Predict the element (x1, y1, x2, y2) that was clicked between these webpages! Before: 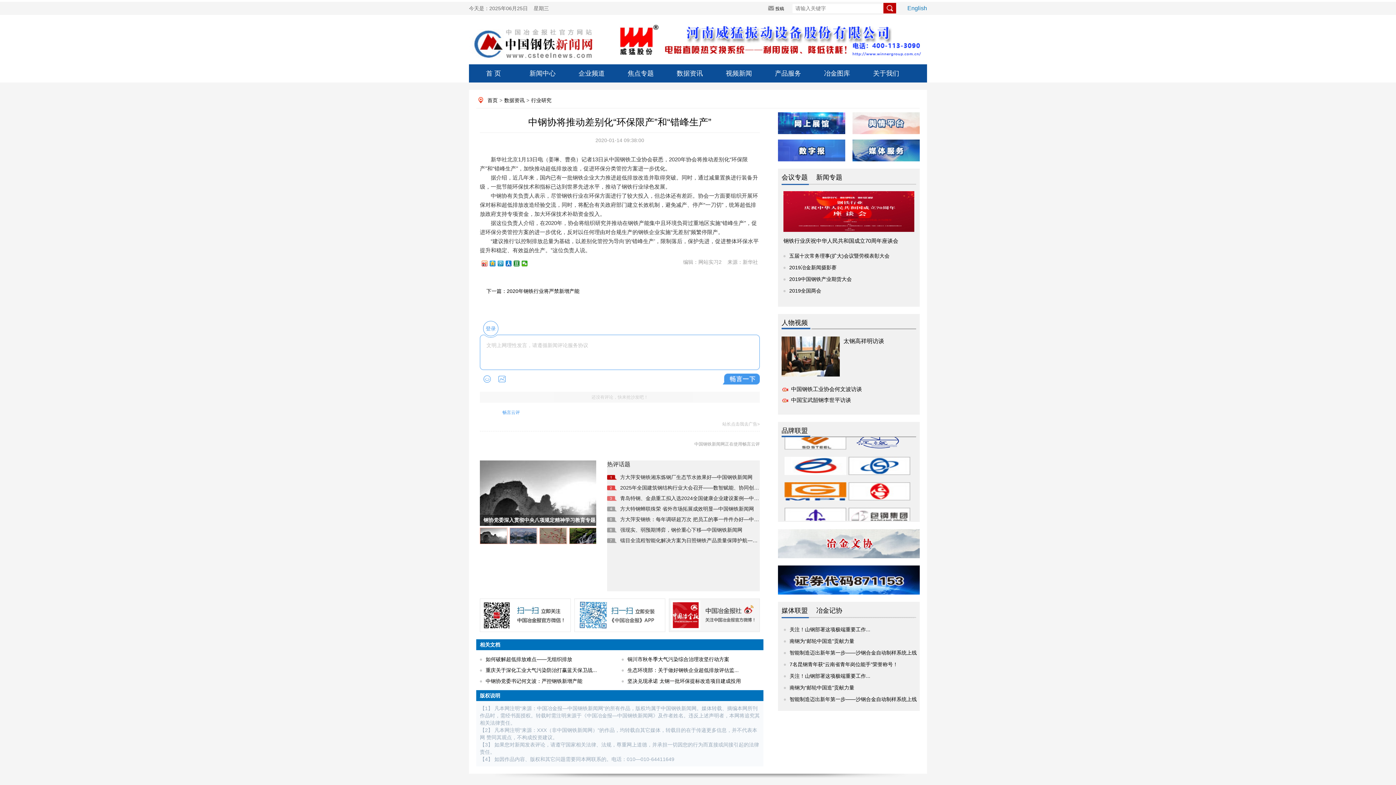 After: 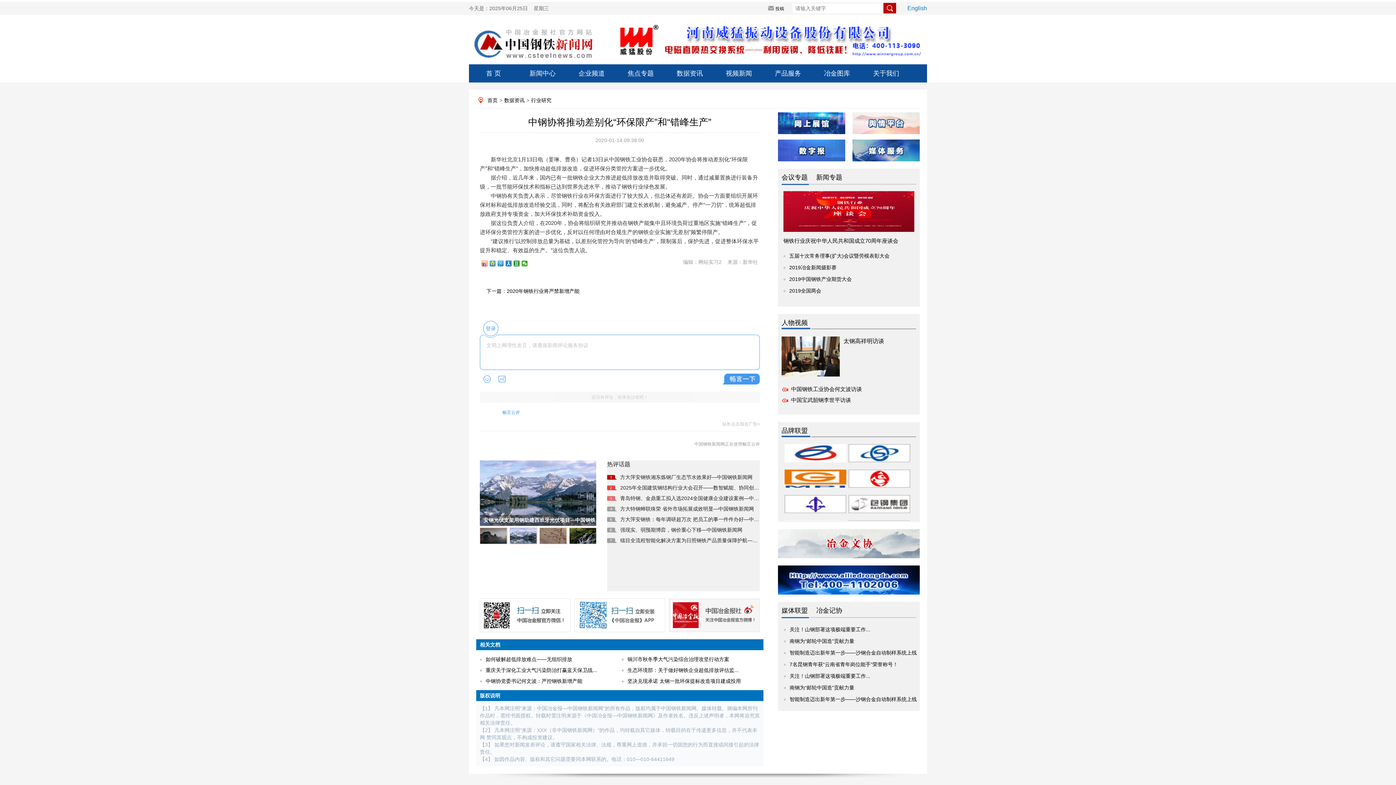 Action: label: 2019全国两会 bbox: (789, 288, 821, 293)